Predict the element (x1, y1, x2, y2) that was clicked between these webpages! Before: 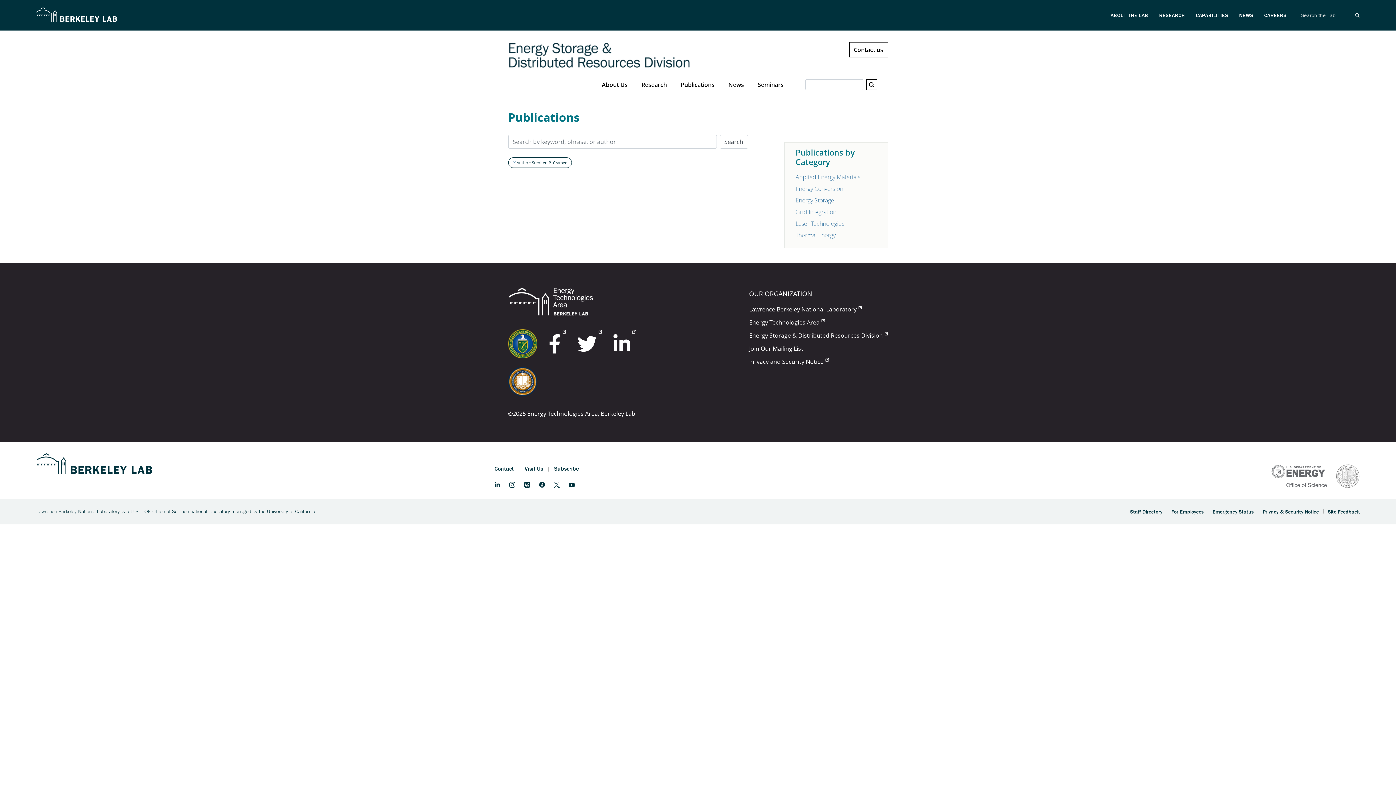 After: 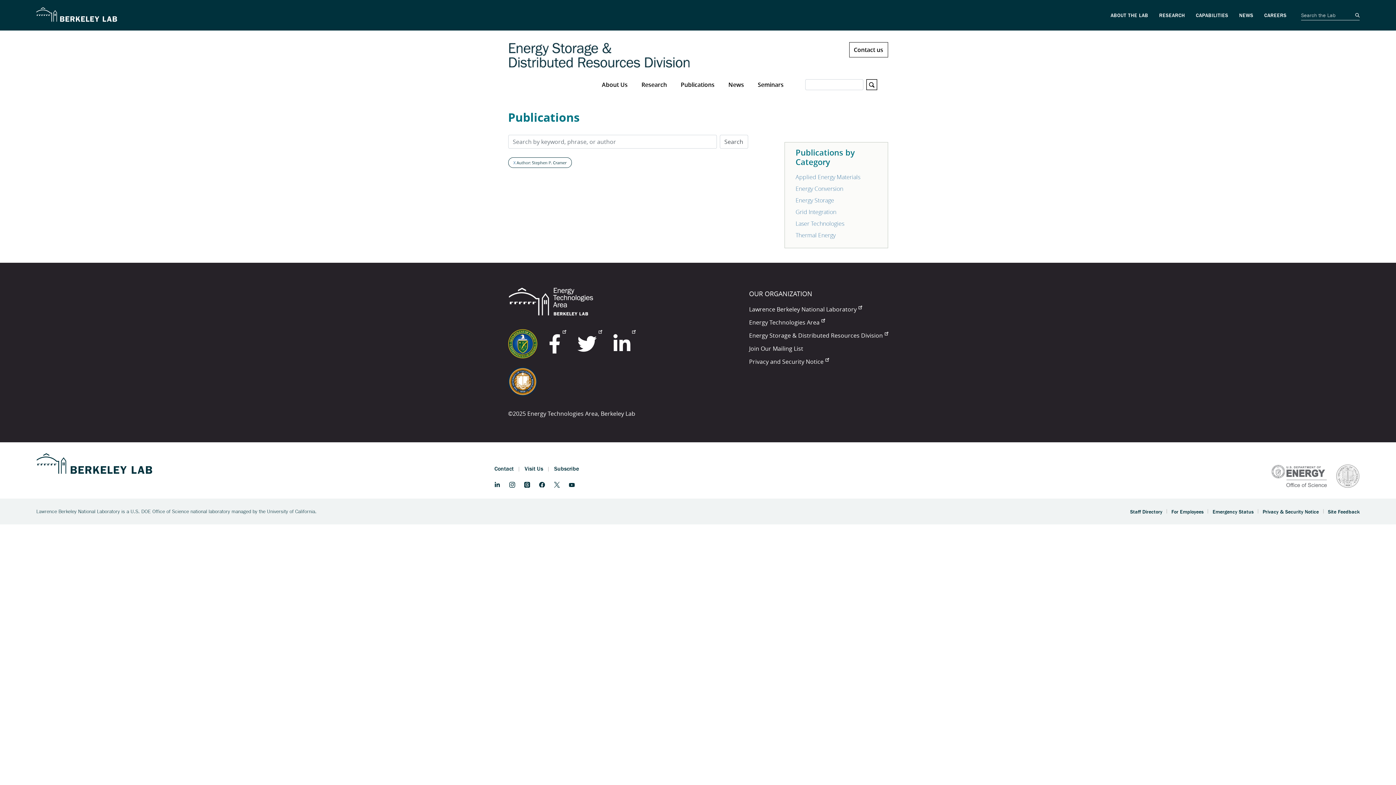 Action: bbox: (508, 367, 537, 396)